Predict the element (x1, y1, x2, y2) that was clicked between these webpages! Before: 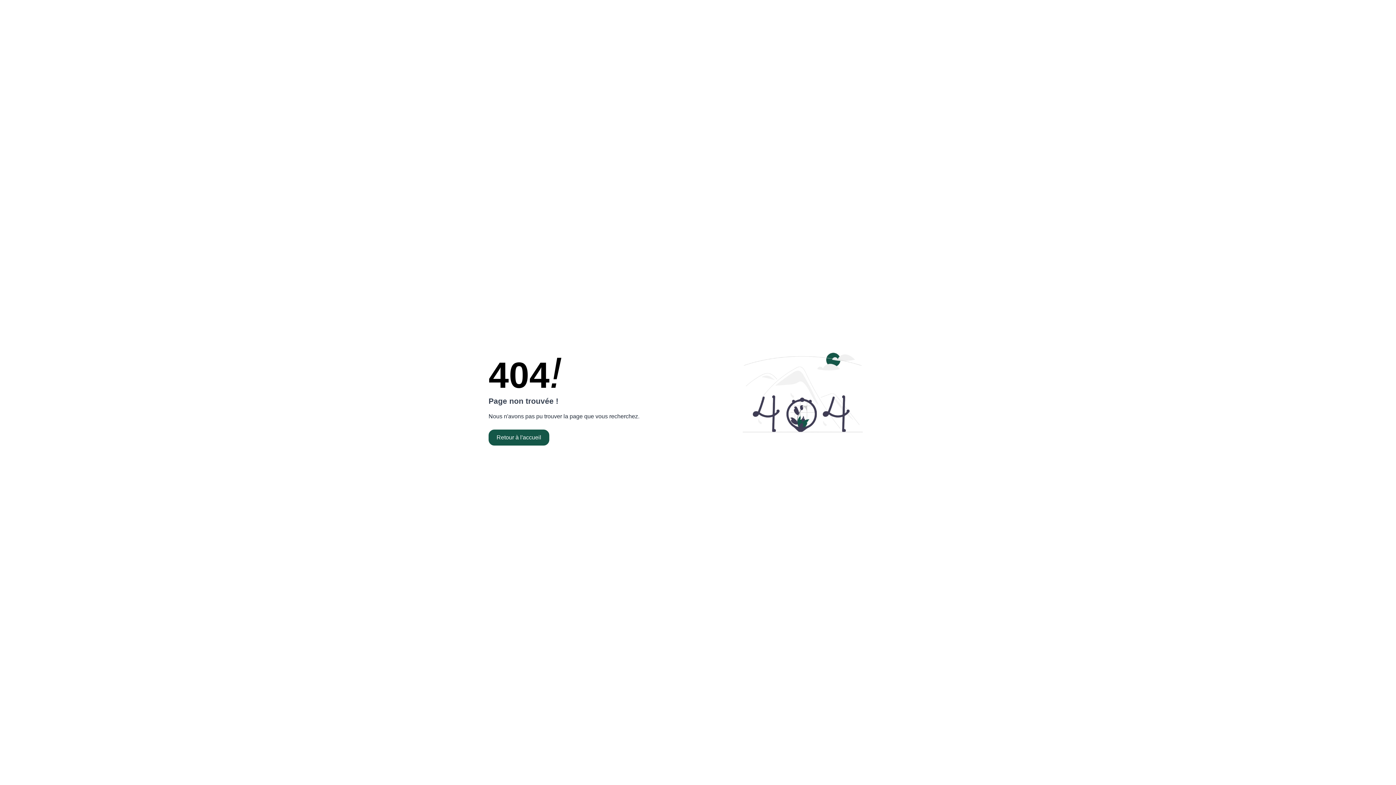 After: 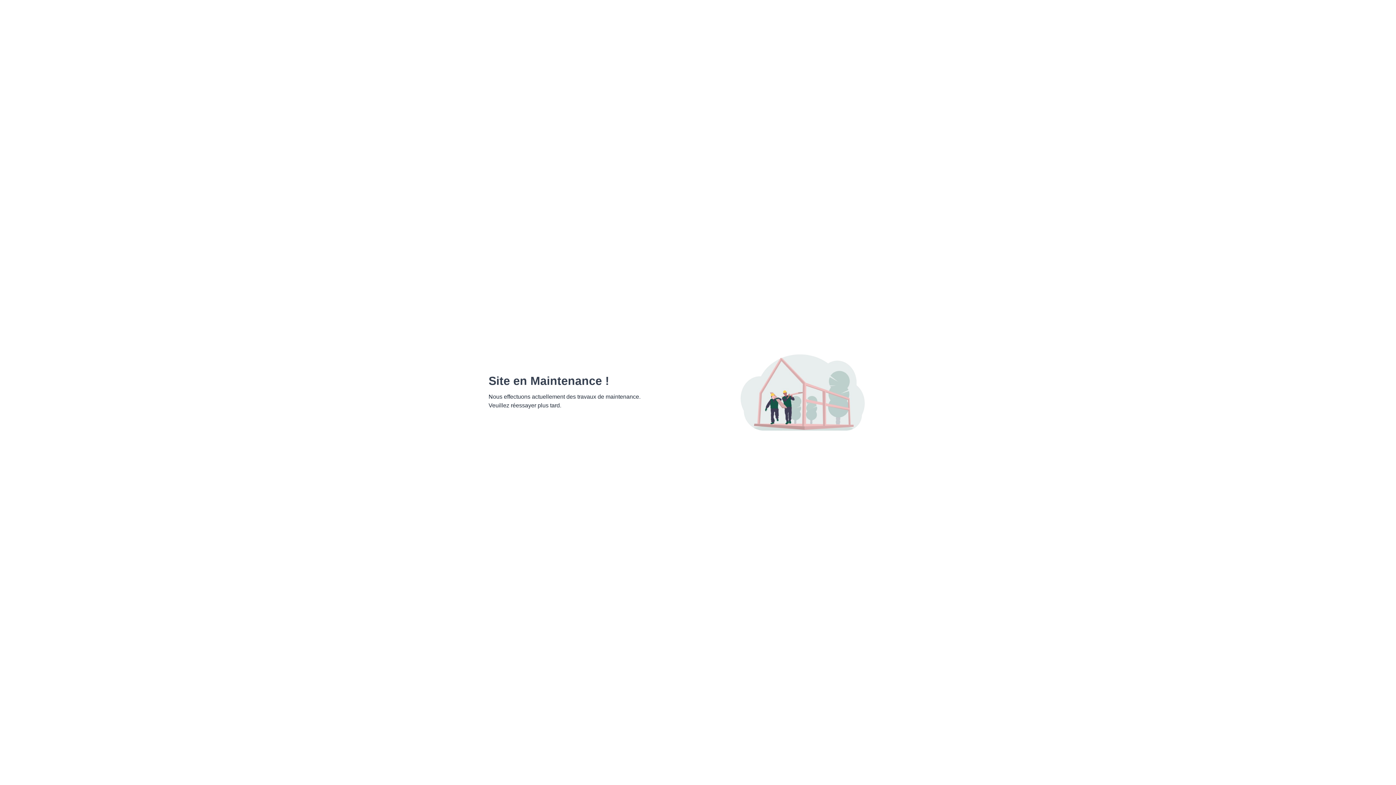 Action: bbox: (488, 429, 549, 445) label: Retour à l'accueil